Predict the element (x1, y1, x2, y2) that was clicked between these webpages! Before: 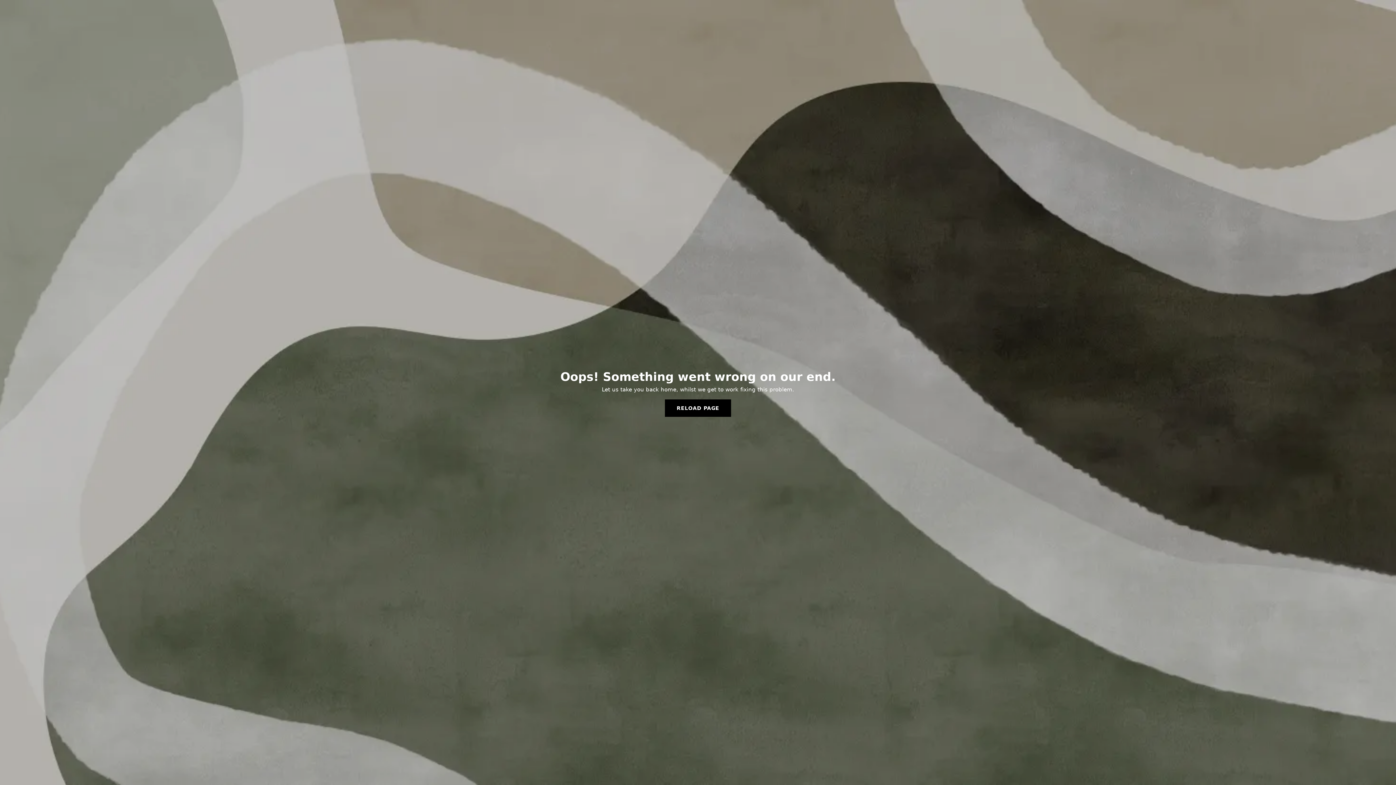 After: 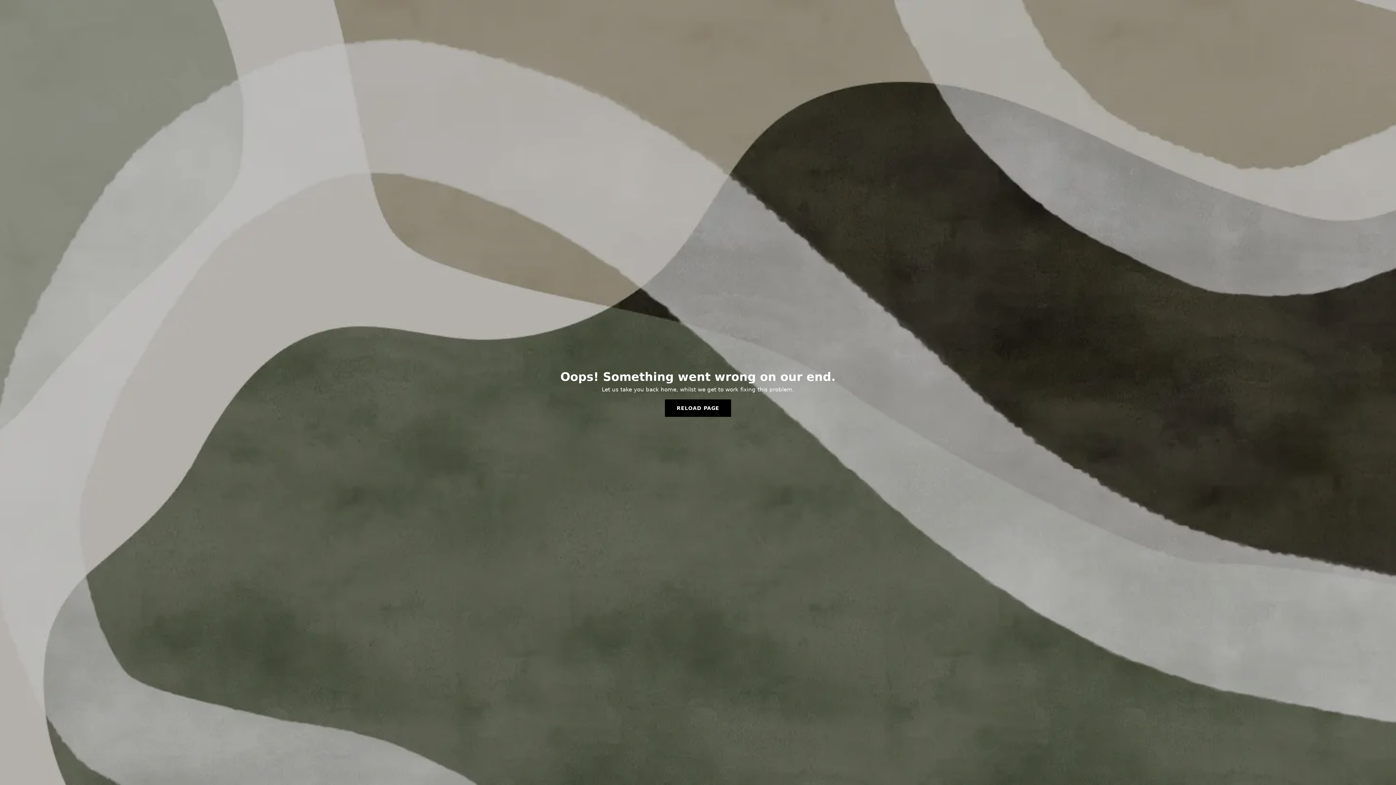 Action: label: RELOAD PAGE bbox: (665, 399, 731, 417)